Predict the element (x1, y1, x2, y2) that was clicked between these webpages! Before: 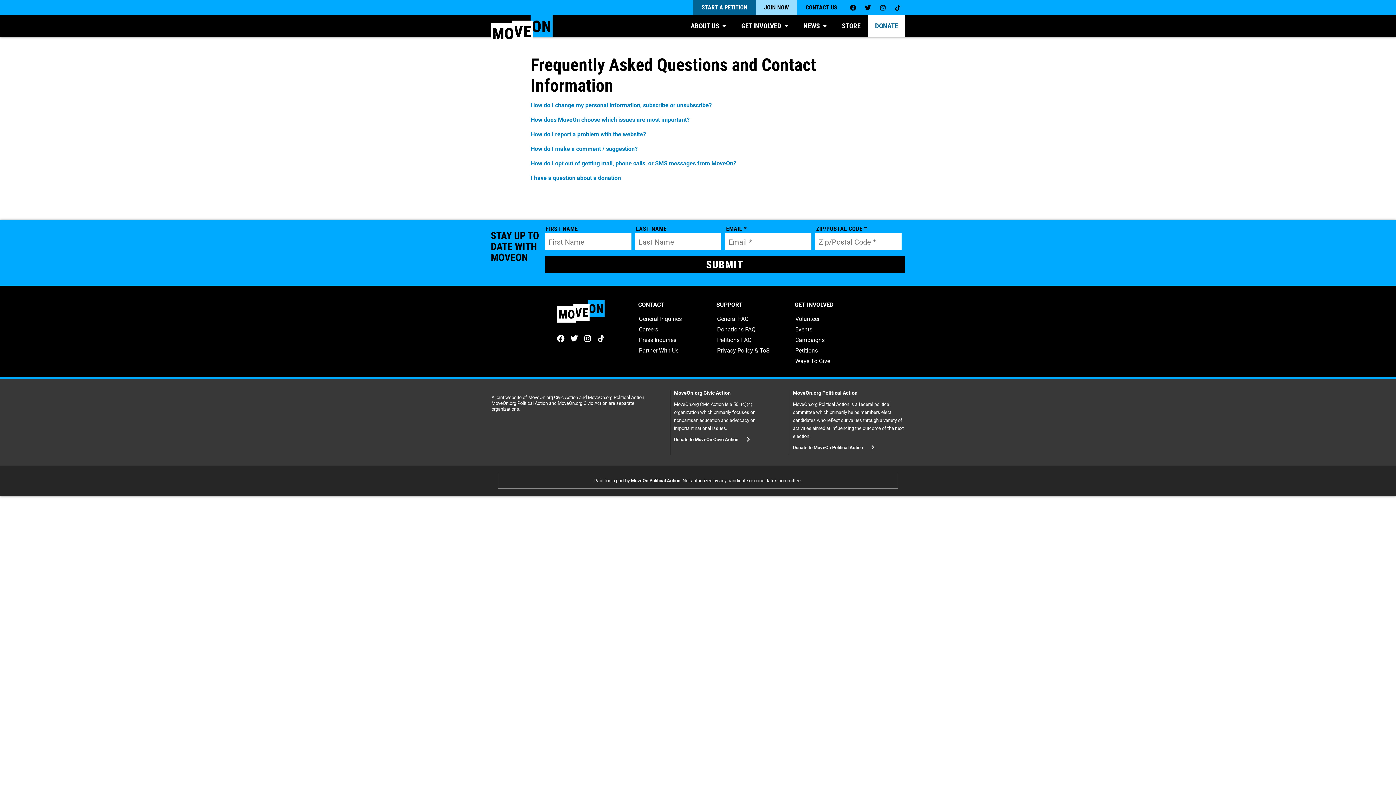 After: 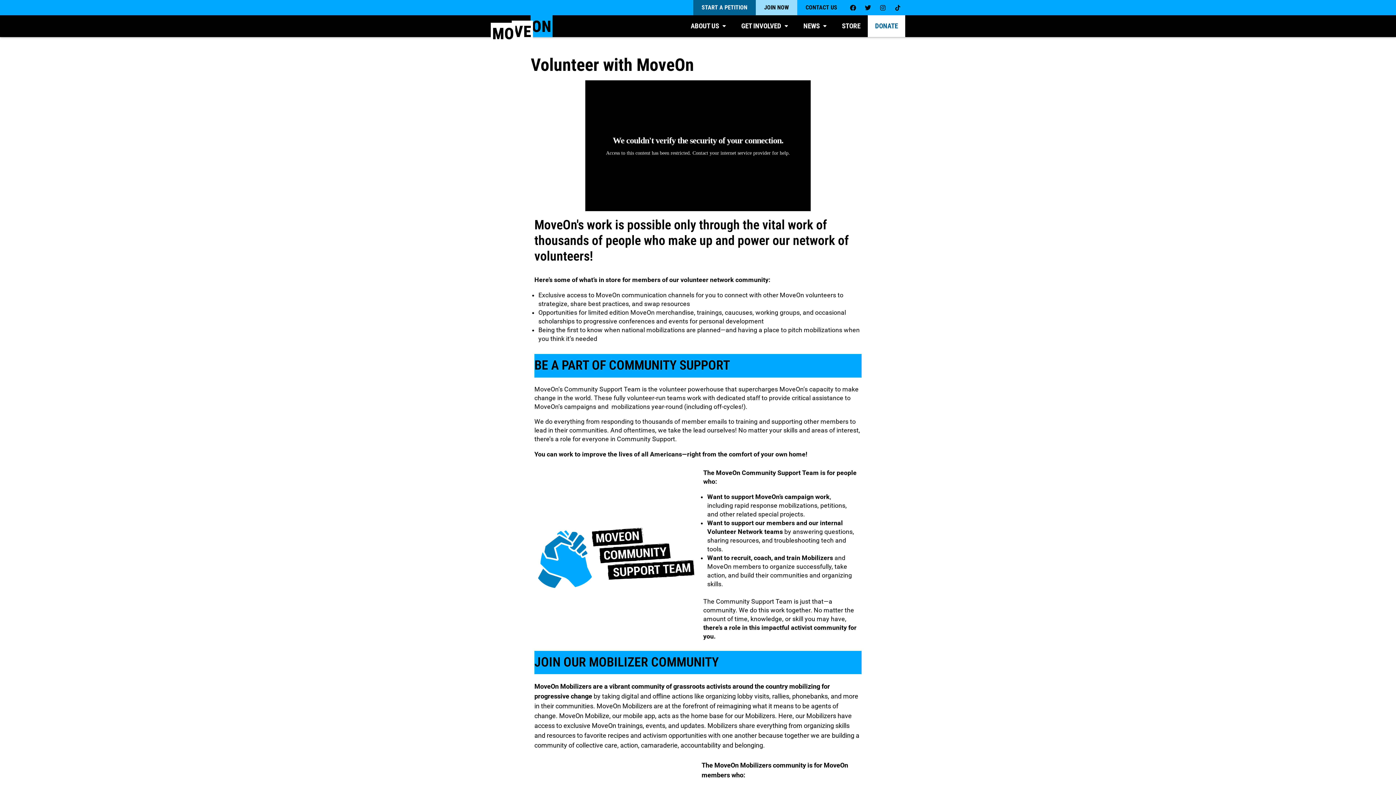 Action: label: Volunteer bbox: (795, 315, 819, 322)